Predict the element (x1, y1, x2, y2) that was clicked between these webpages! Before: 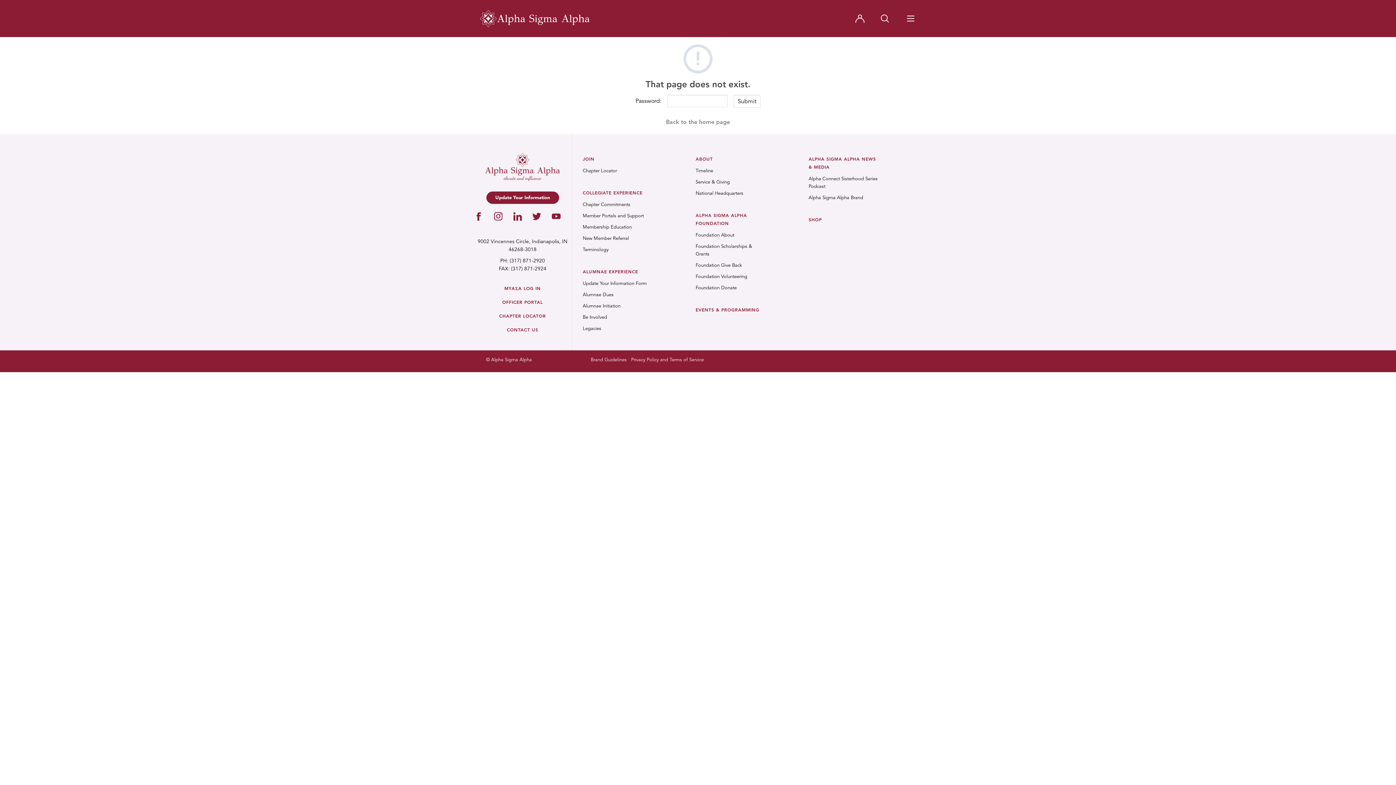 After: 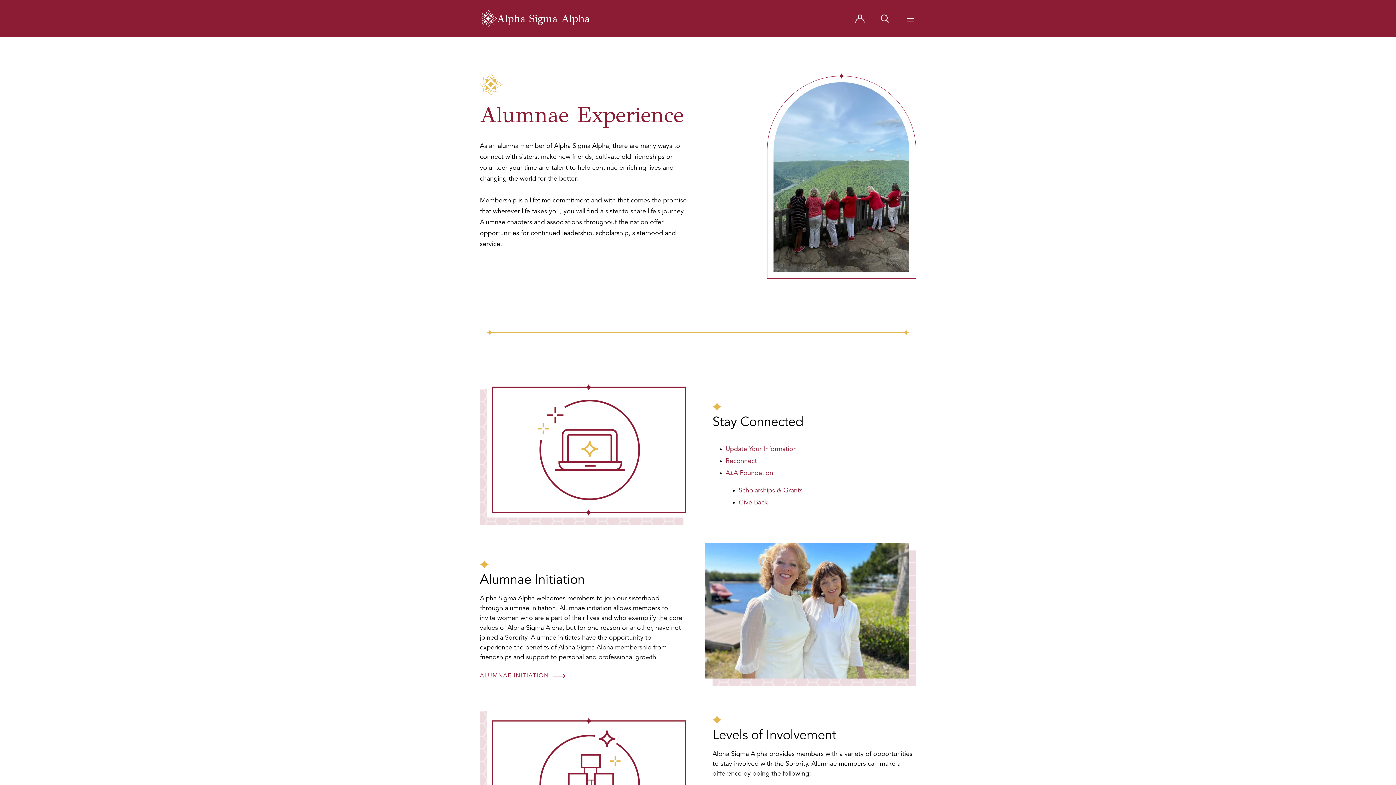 Action: bbox: (582, 270, 638, 274) label: ALUMNAE EXPERIENCE